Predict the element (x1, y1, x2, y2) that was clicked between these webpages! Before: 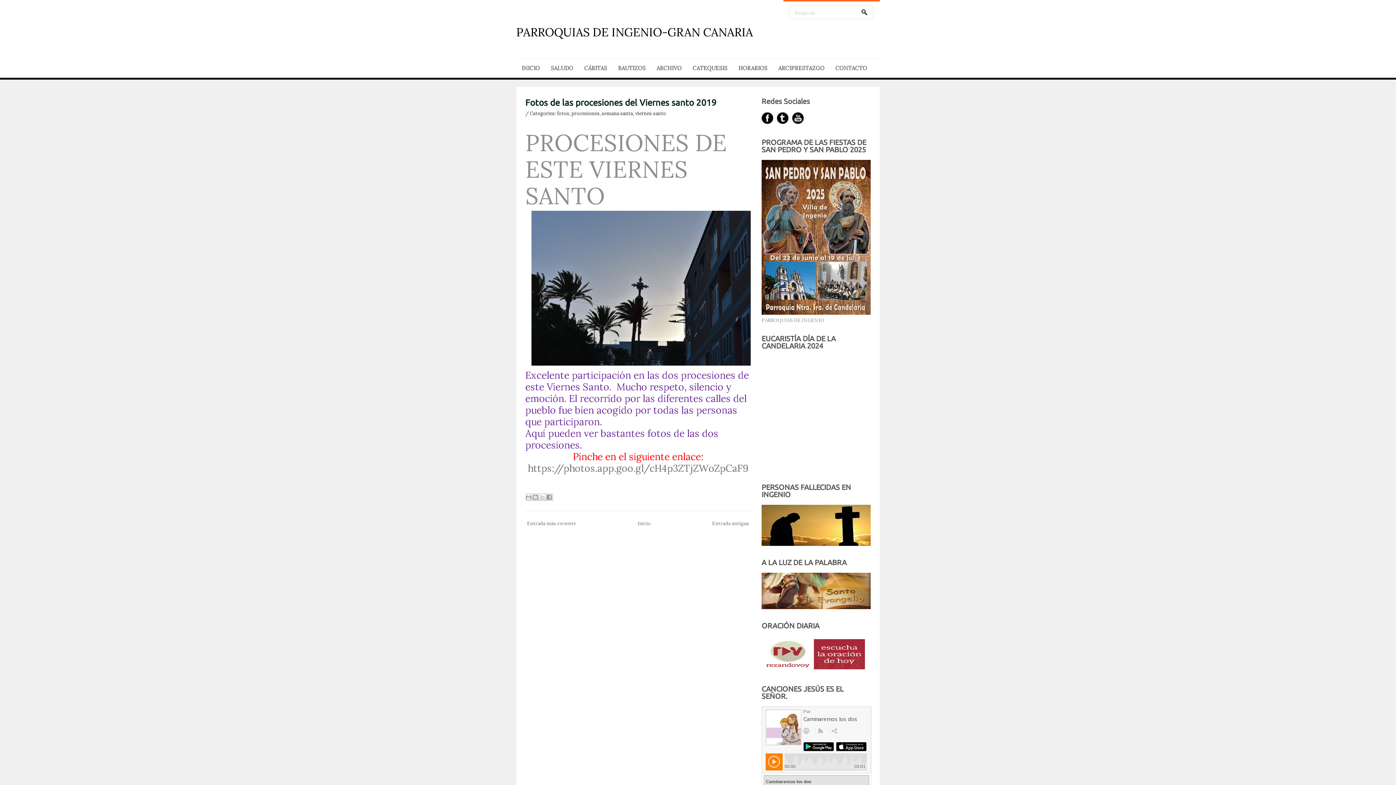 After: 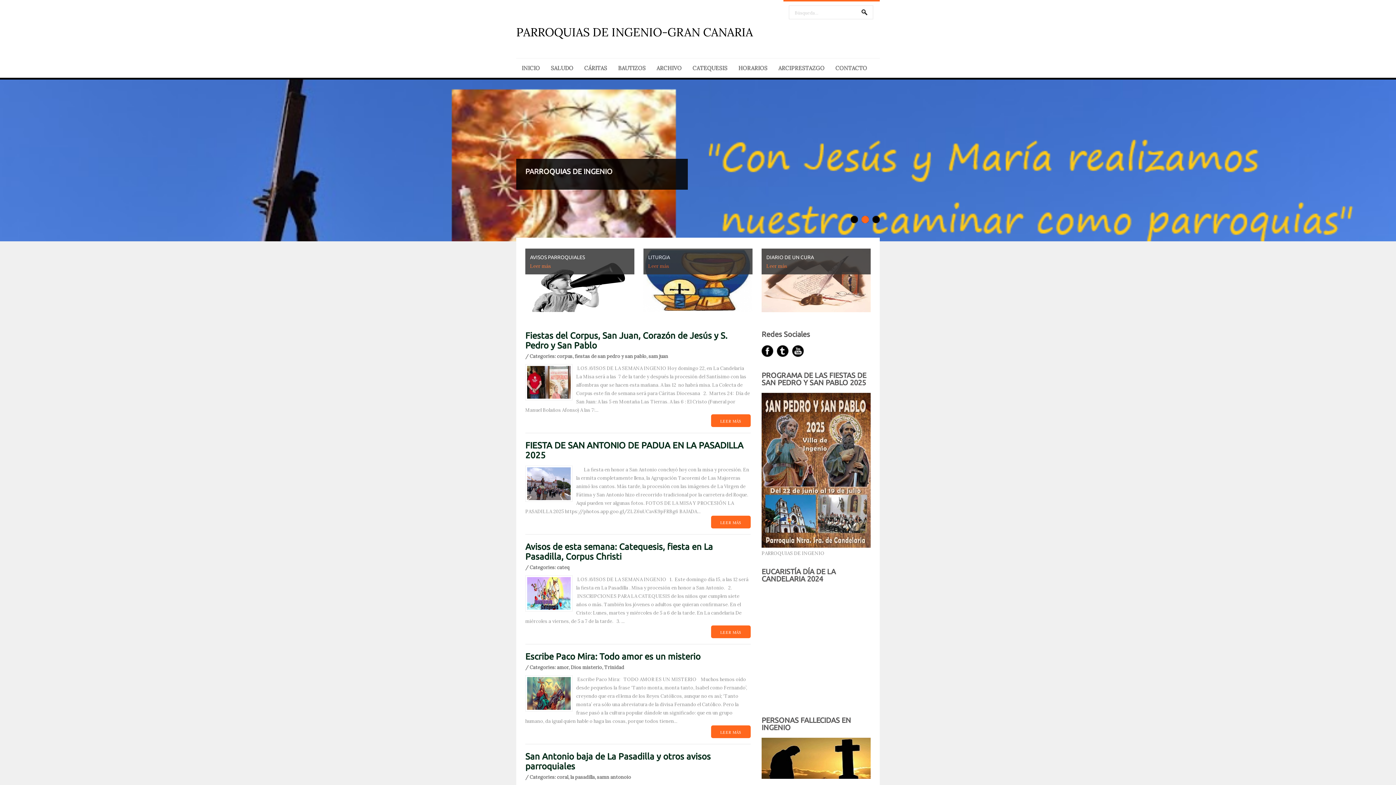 Action: bbox: (516, 58, 545, 77) label: INICIO